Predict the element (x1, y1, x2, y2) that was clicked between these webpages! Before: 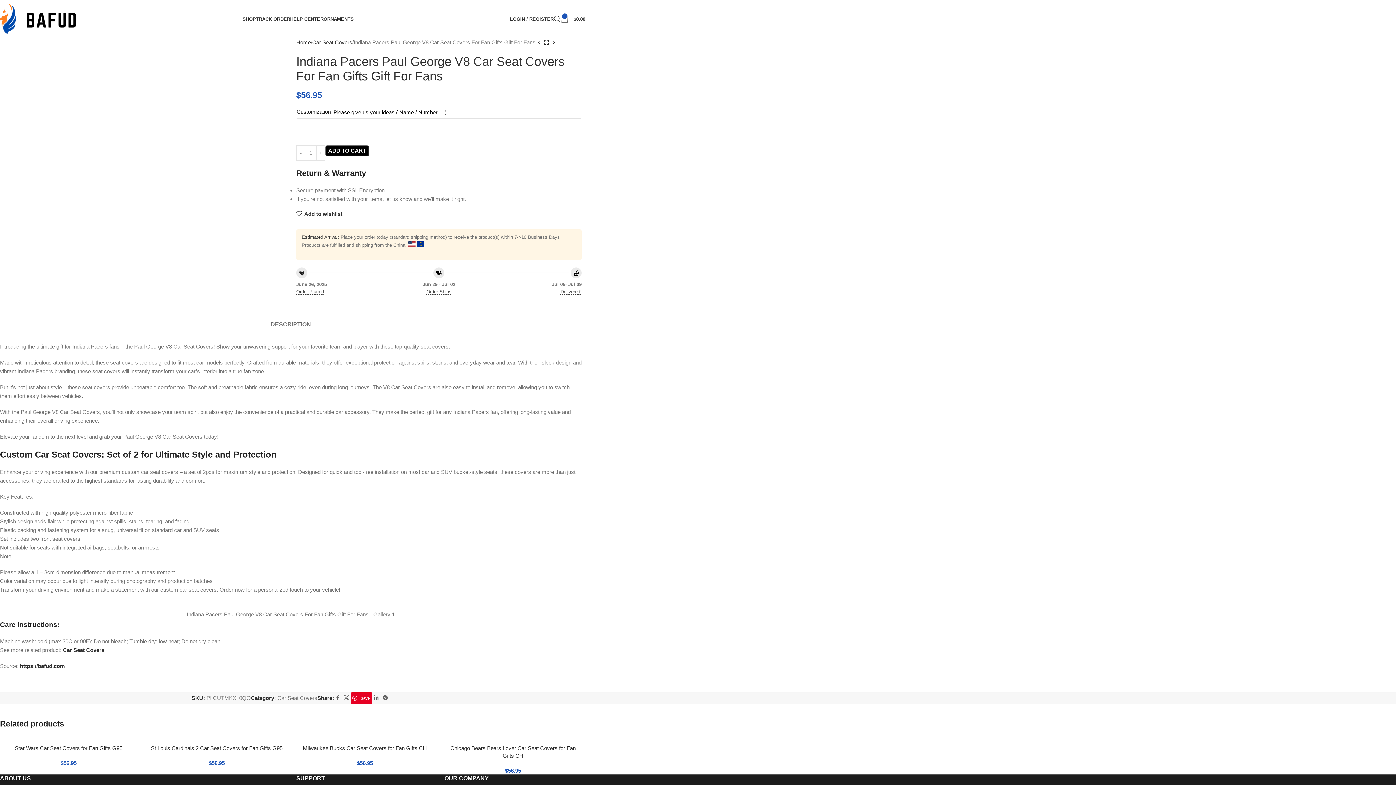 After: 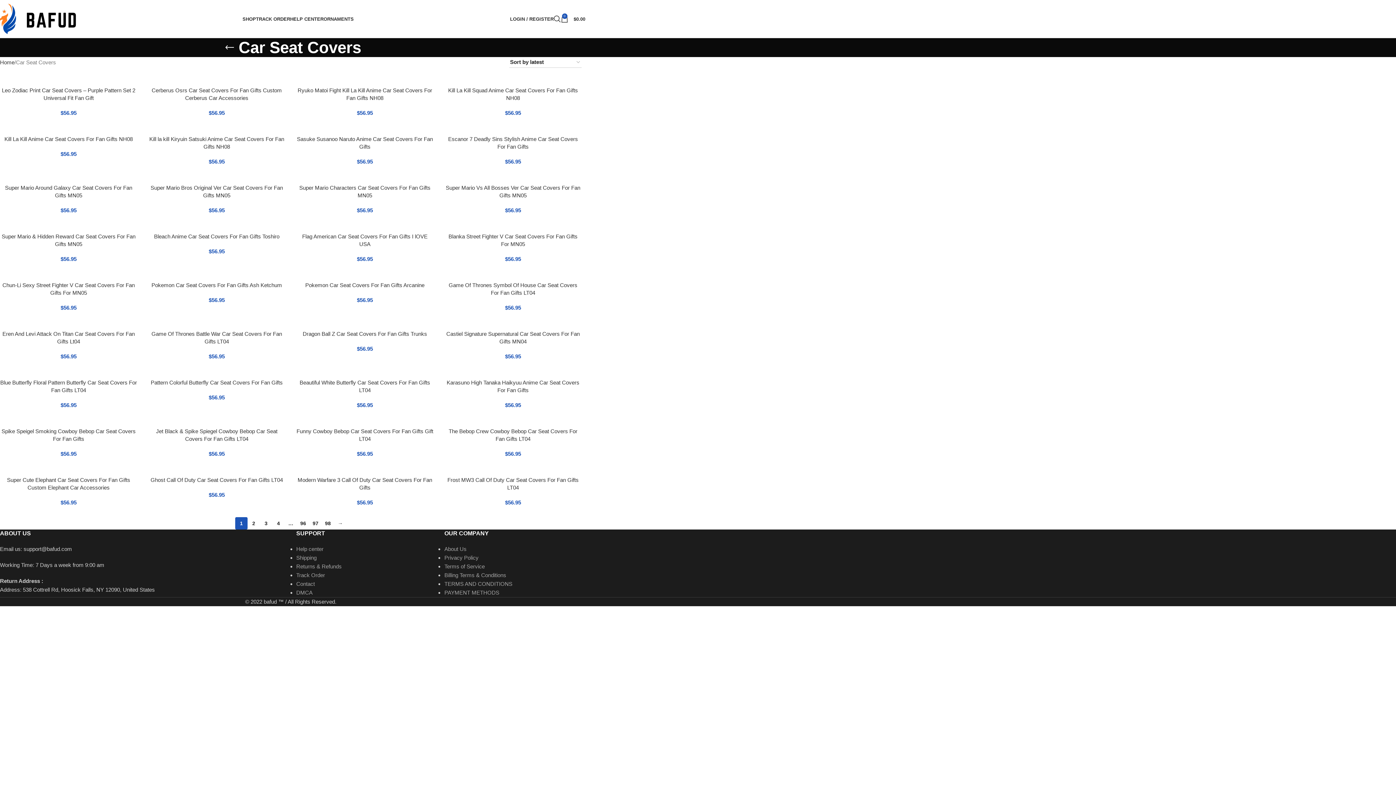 Action: bbox: (277, 695, 317, 701) label: Car Seat Covers